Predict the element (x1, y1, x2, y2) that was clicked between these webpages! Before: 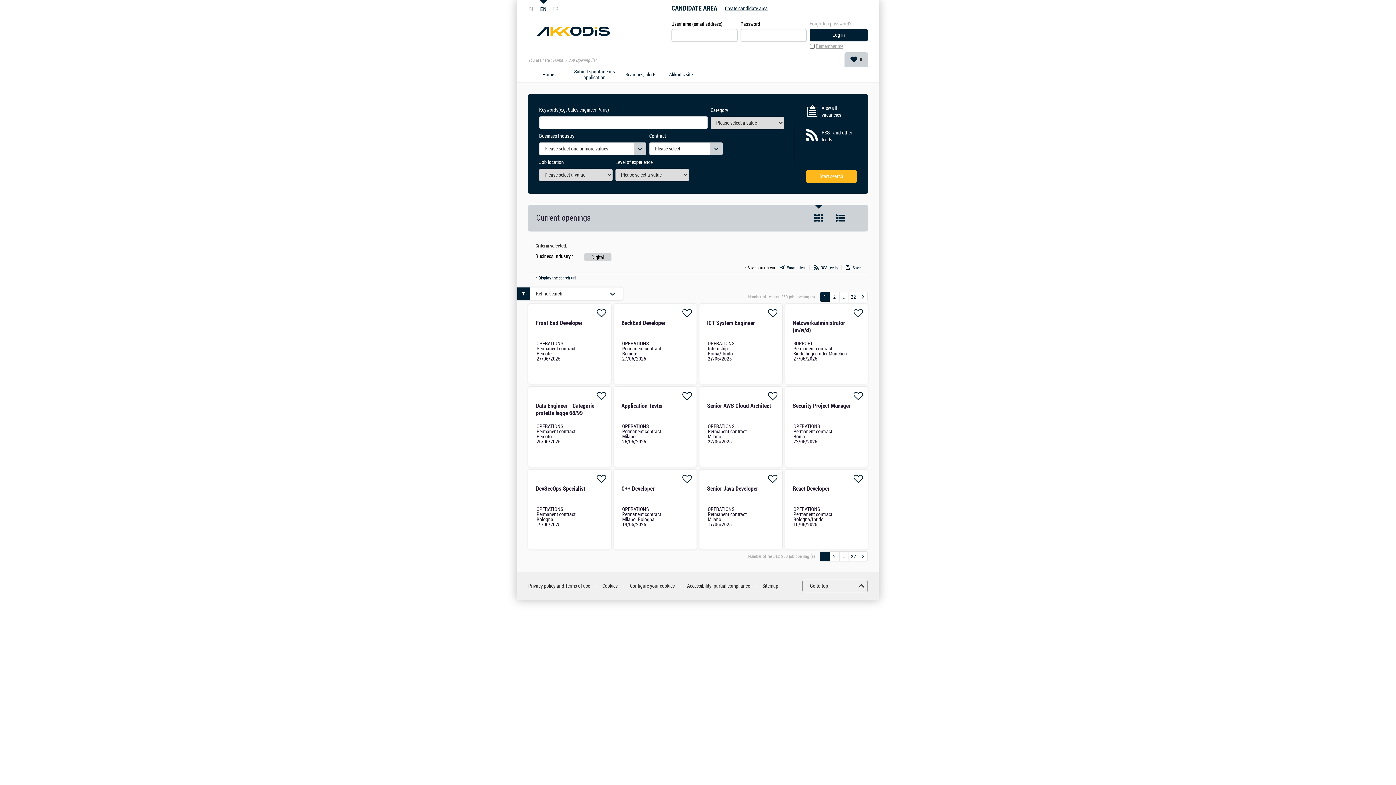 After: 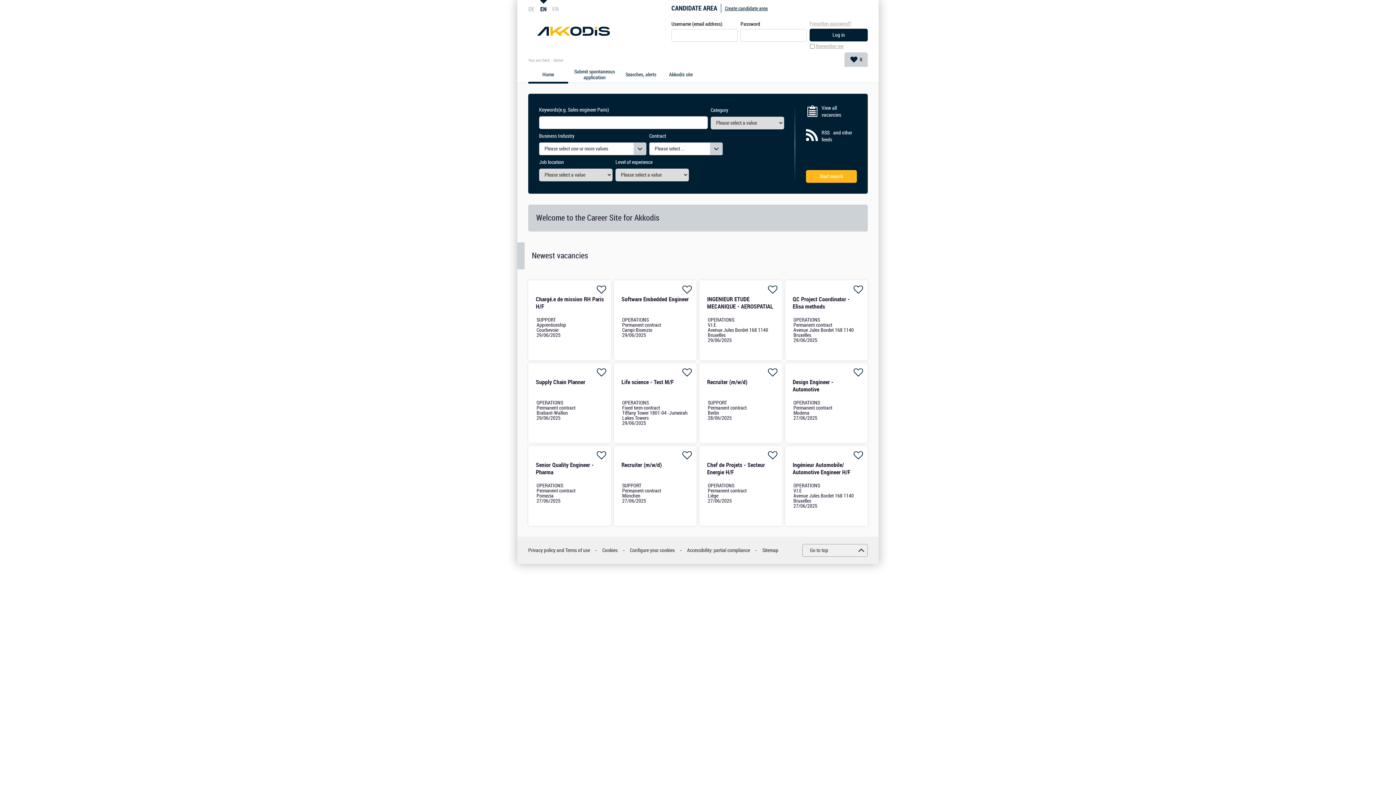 Action: label: Home bbox: (531, 71, 565, 77)